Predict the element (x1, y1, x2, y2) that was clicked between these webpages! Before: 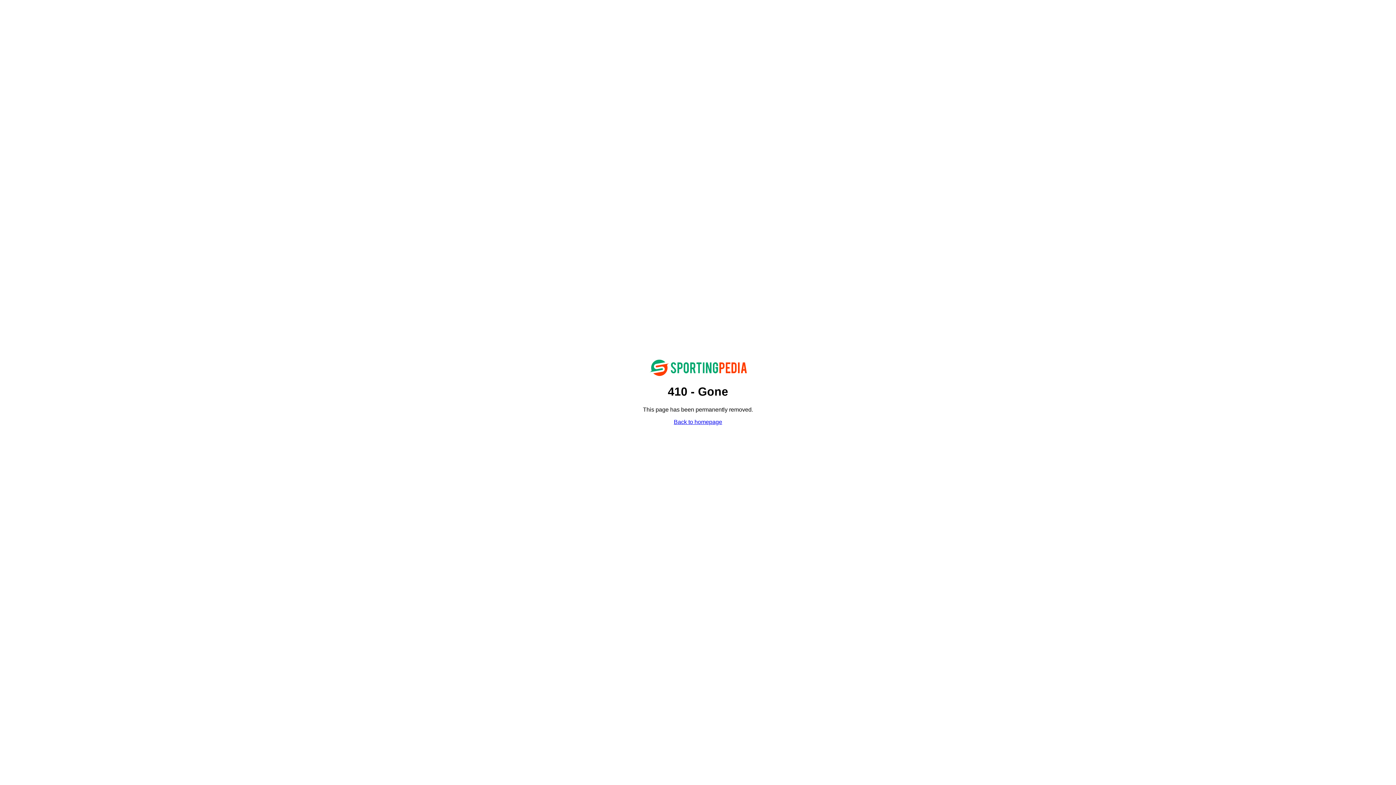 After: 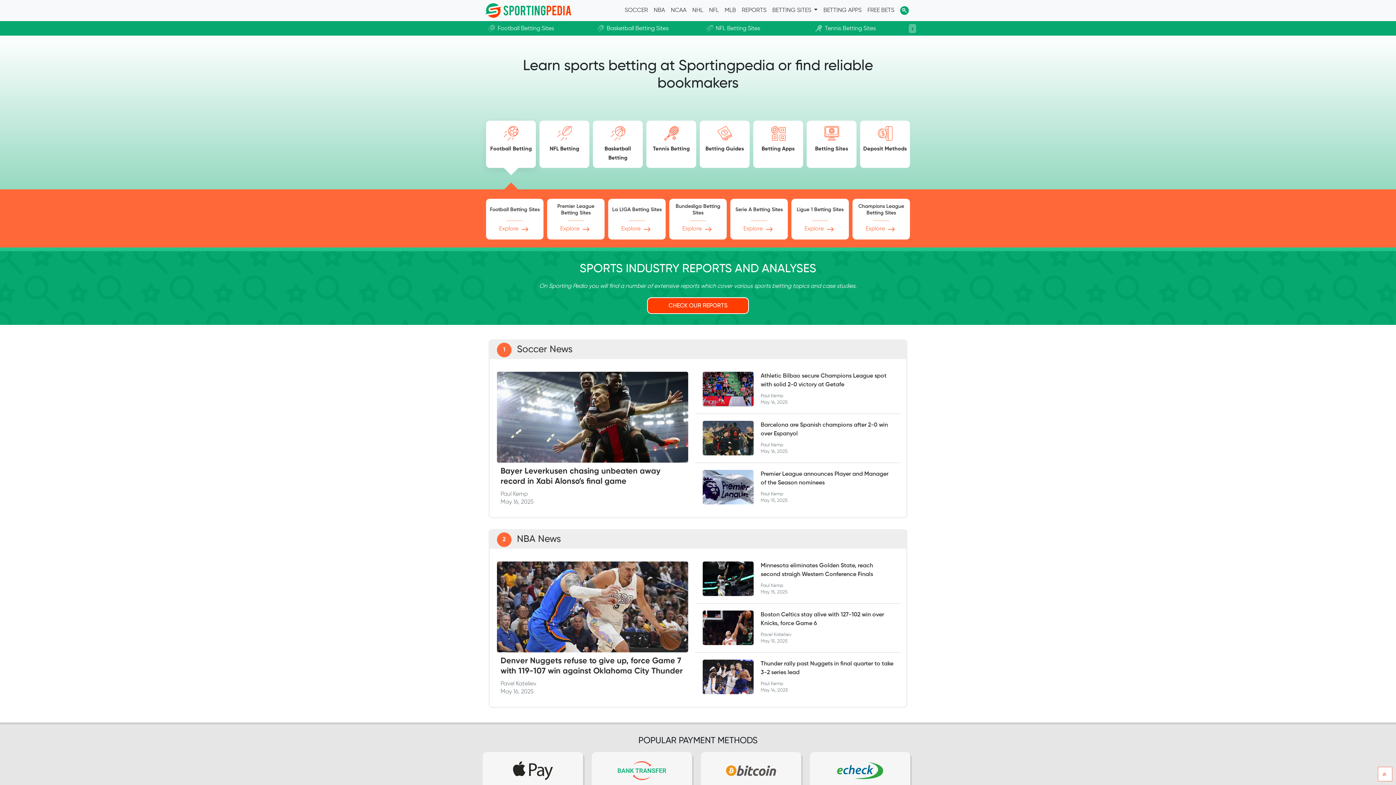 Action: bbox: (674, 419, 722, 425) label: Back to homepage